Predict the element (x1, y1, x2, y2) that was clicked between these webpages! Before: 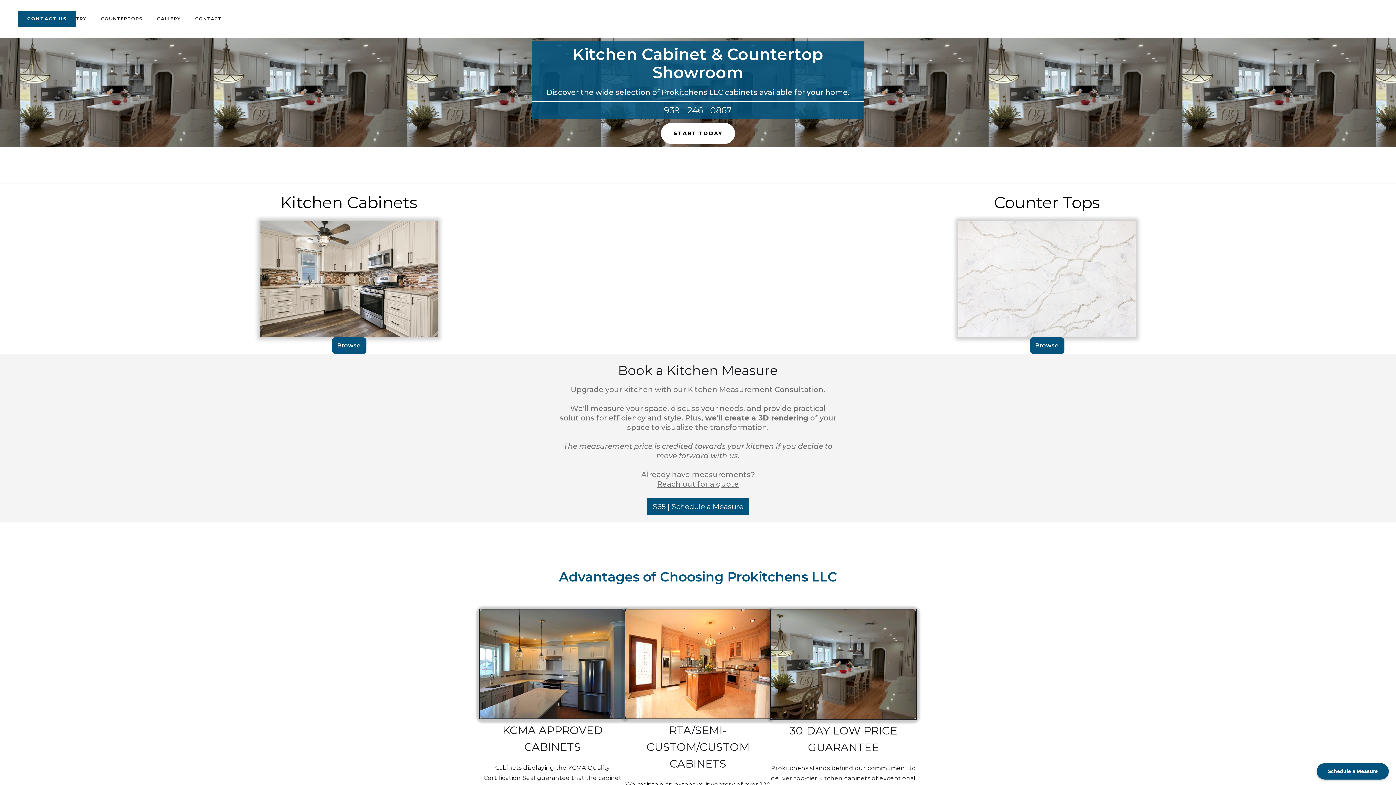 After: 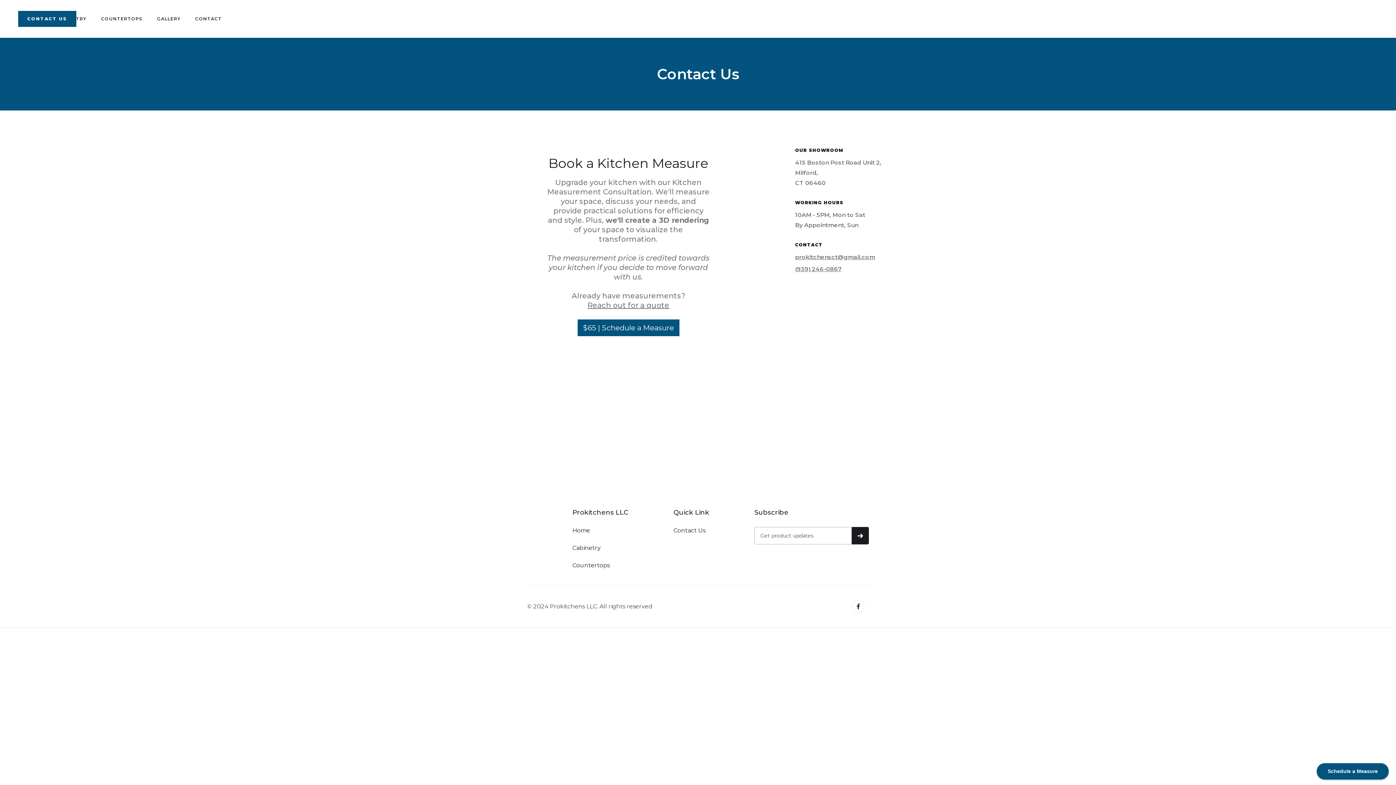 Action: label: START TODAY bbox: (661, 122, 735, 144)